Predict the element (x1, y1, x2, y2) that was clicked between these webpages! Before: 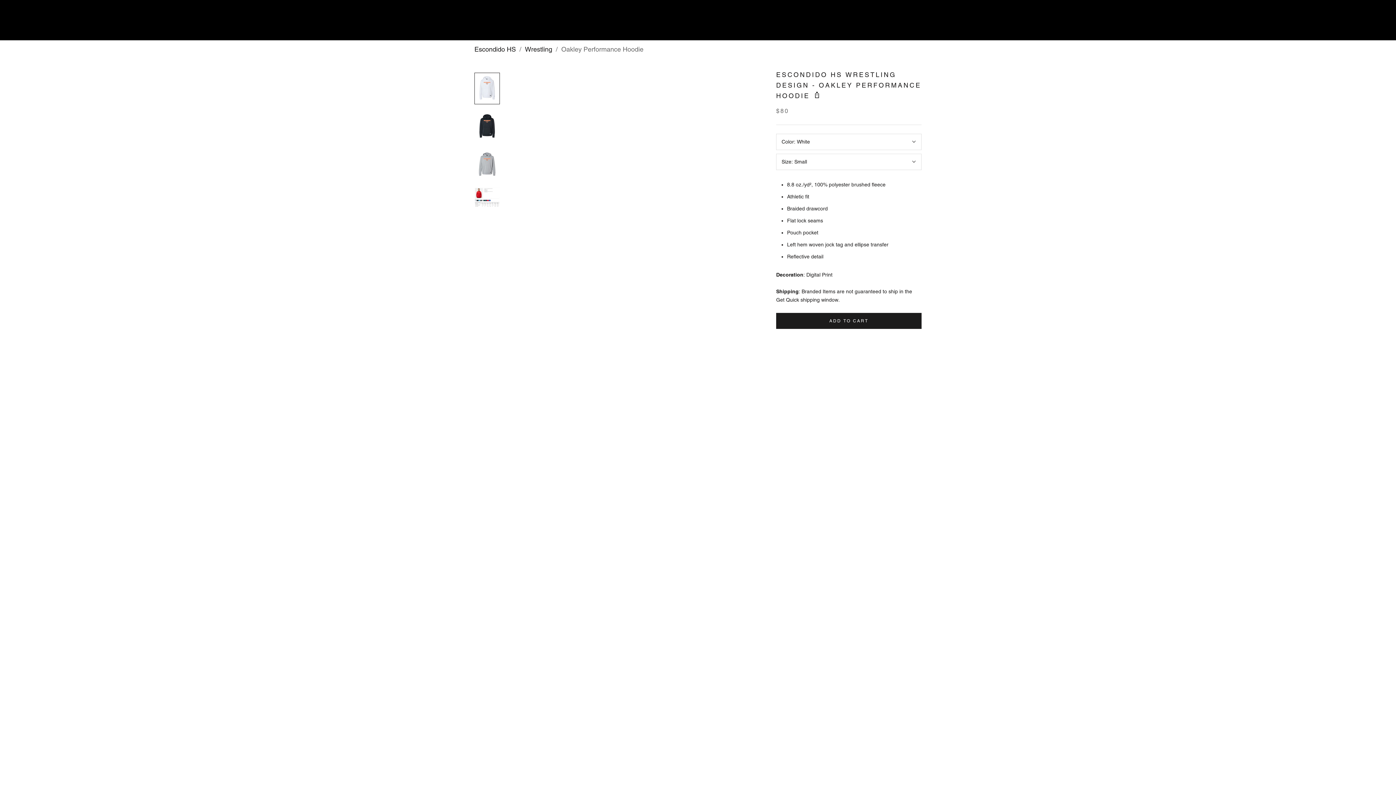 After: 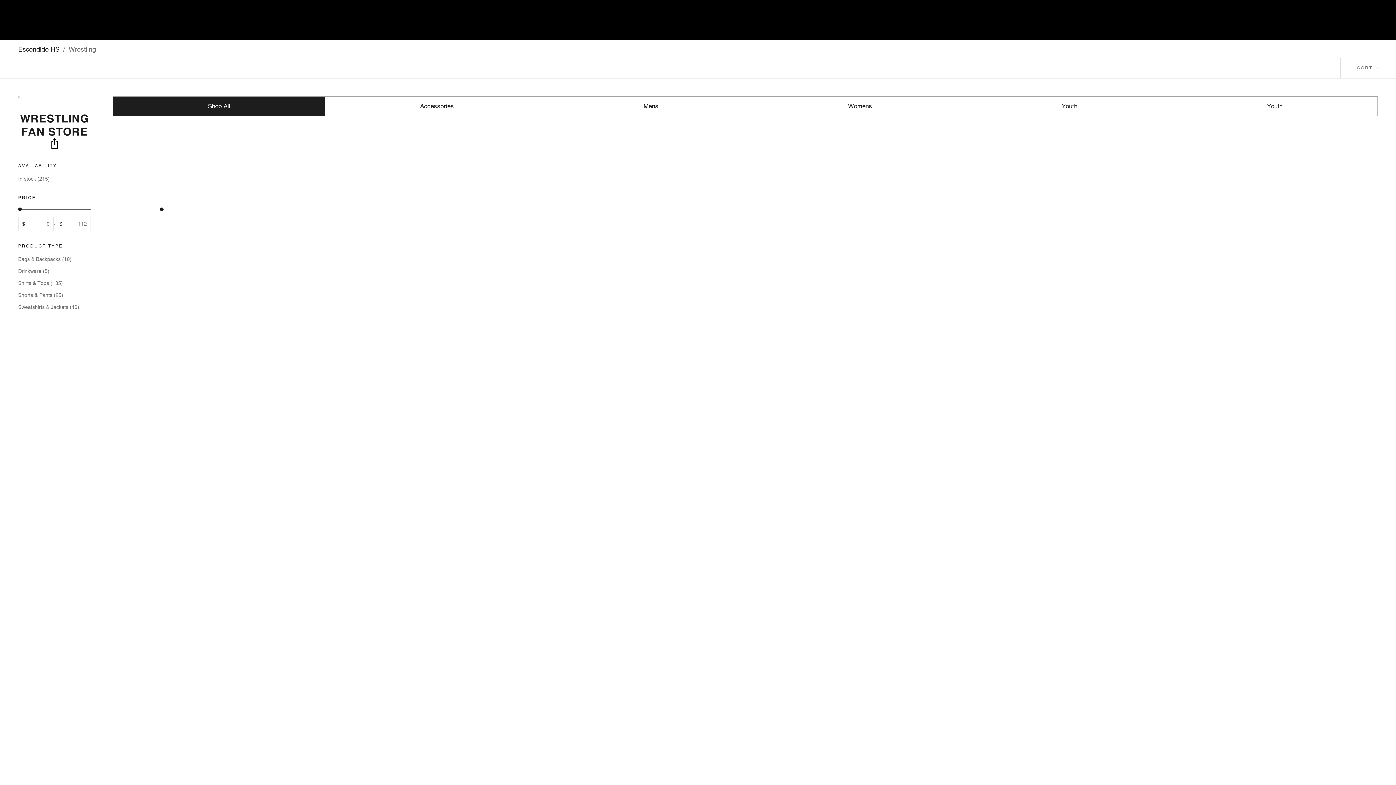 Action: label: Wrestling bbox: (525, 43, 552, 54)